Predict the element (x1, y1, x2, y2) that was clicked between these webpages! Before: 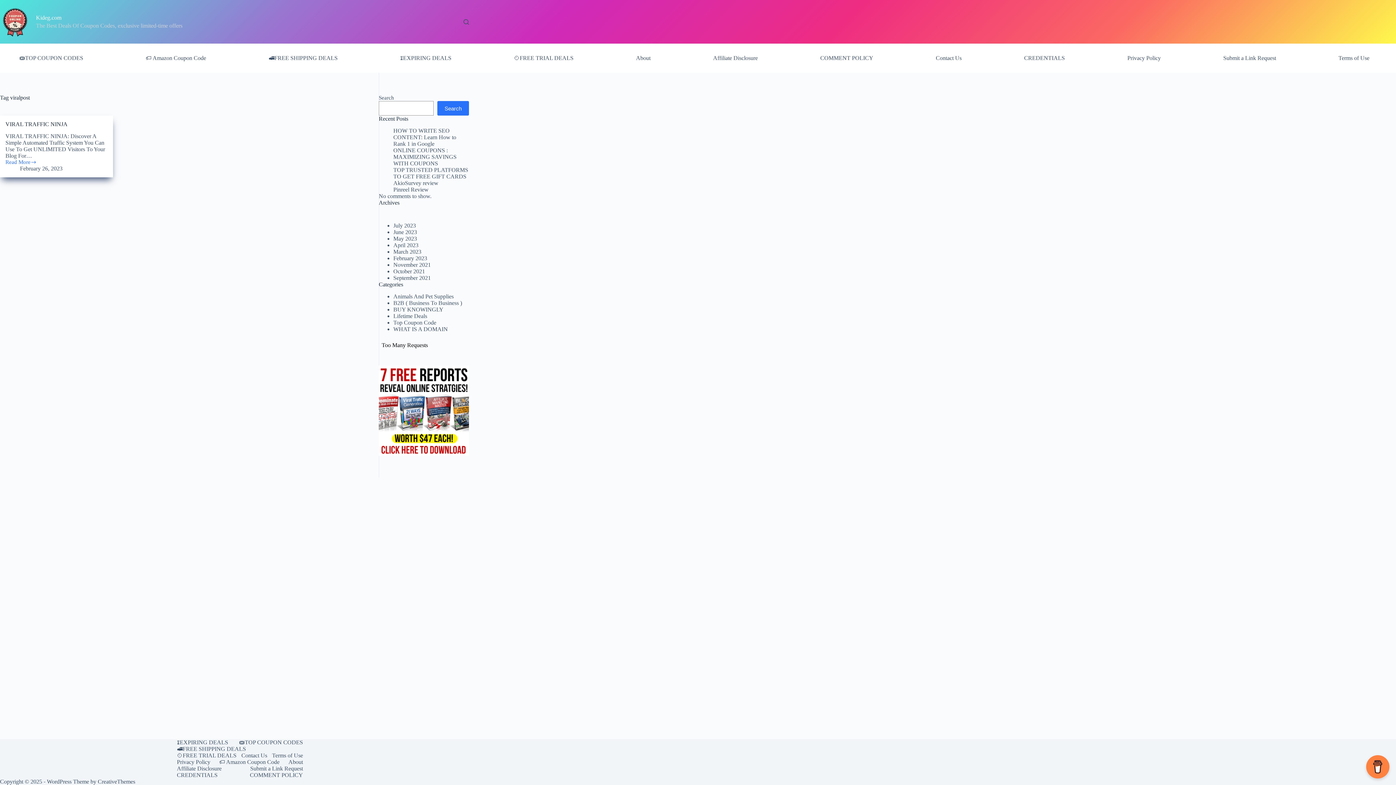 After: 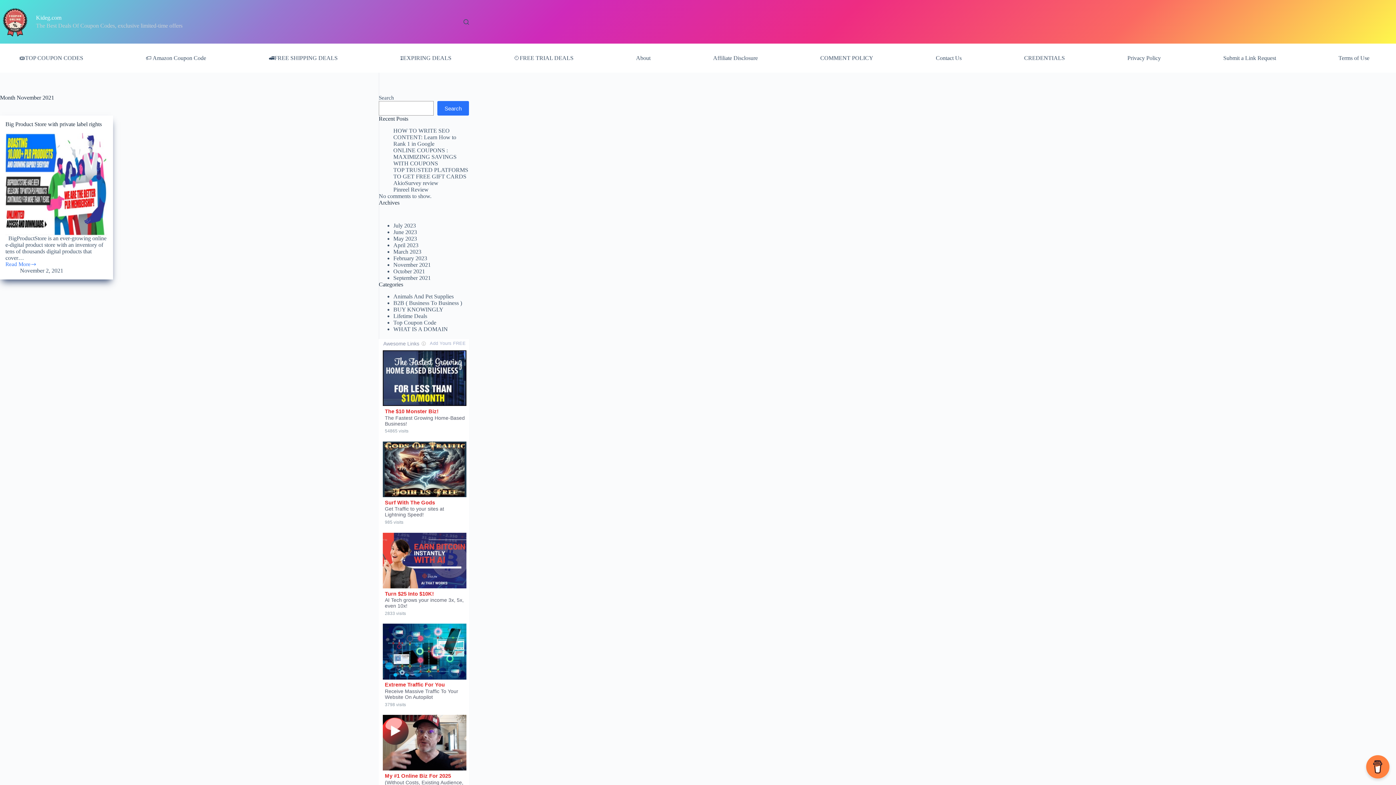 Action: label: November 2021 bbox: (393, 261, 430, 268)